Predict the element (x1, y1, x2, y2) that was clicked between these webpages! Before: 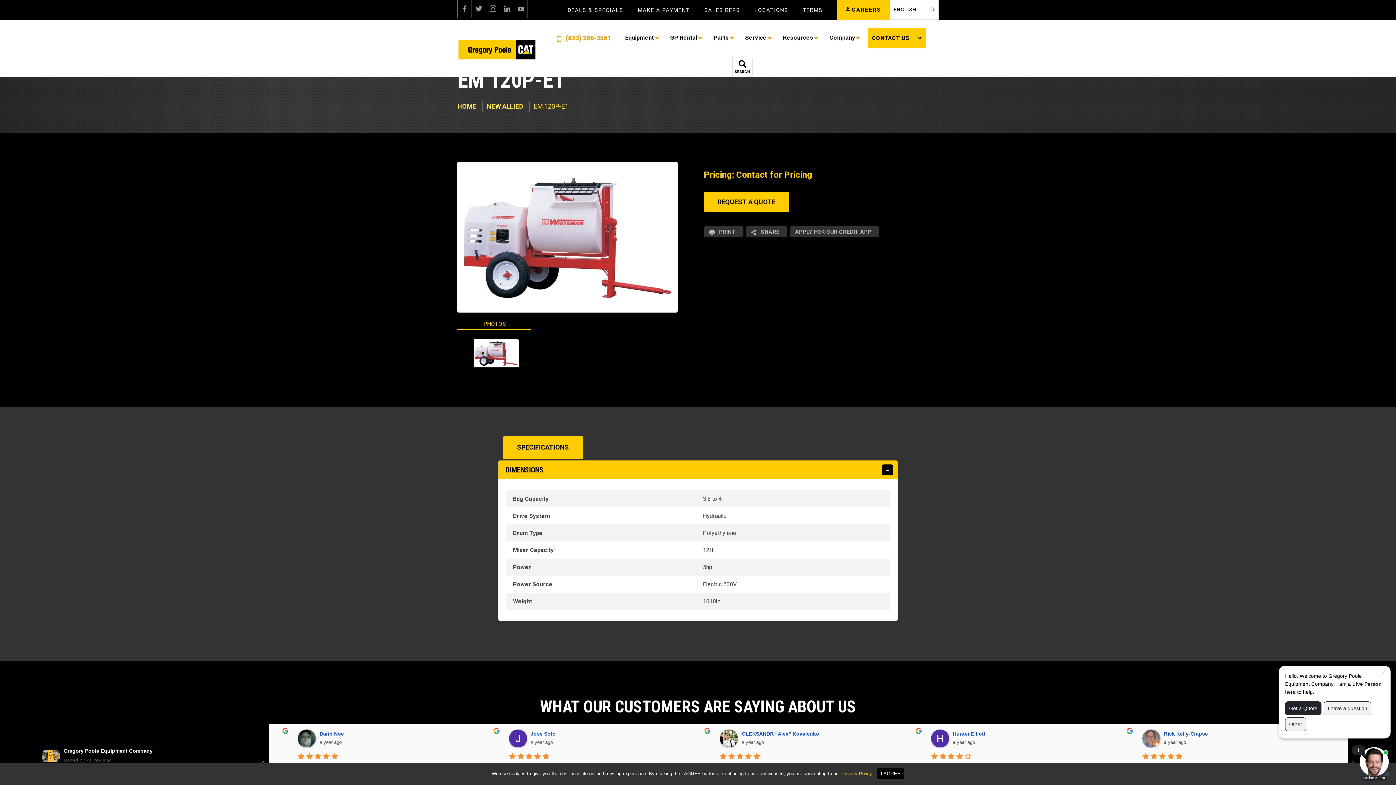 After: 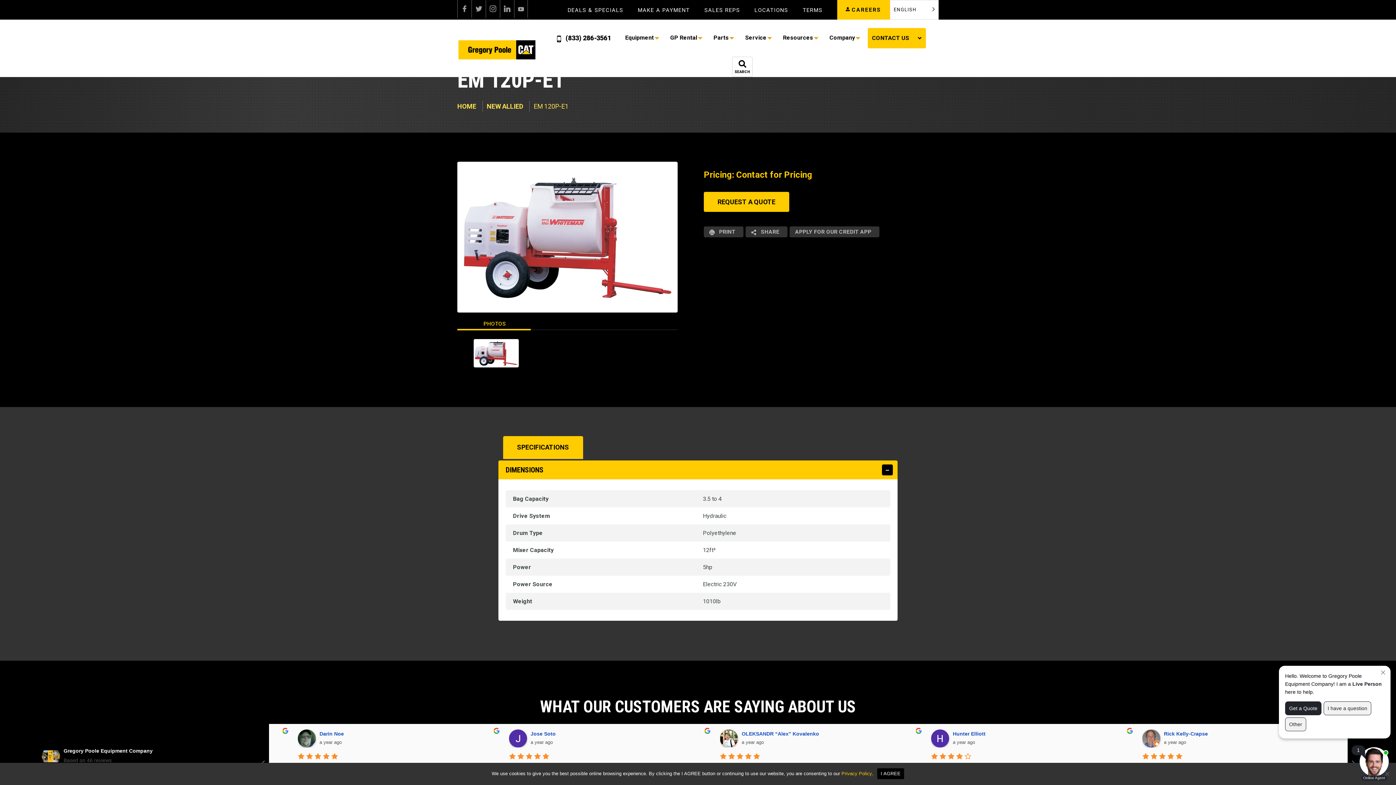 Action: label:  (833) 286-3561 bbox: (555, 35, 611, 42)